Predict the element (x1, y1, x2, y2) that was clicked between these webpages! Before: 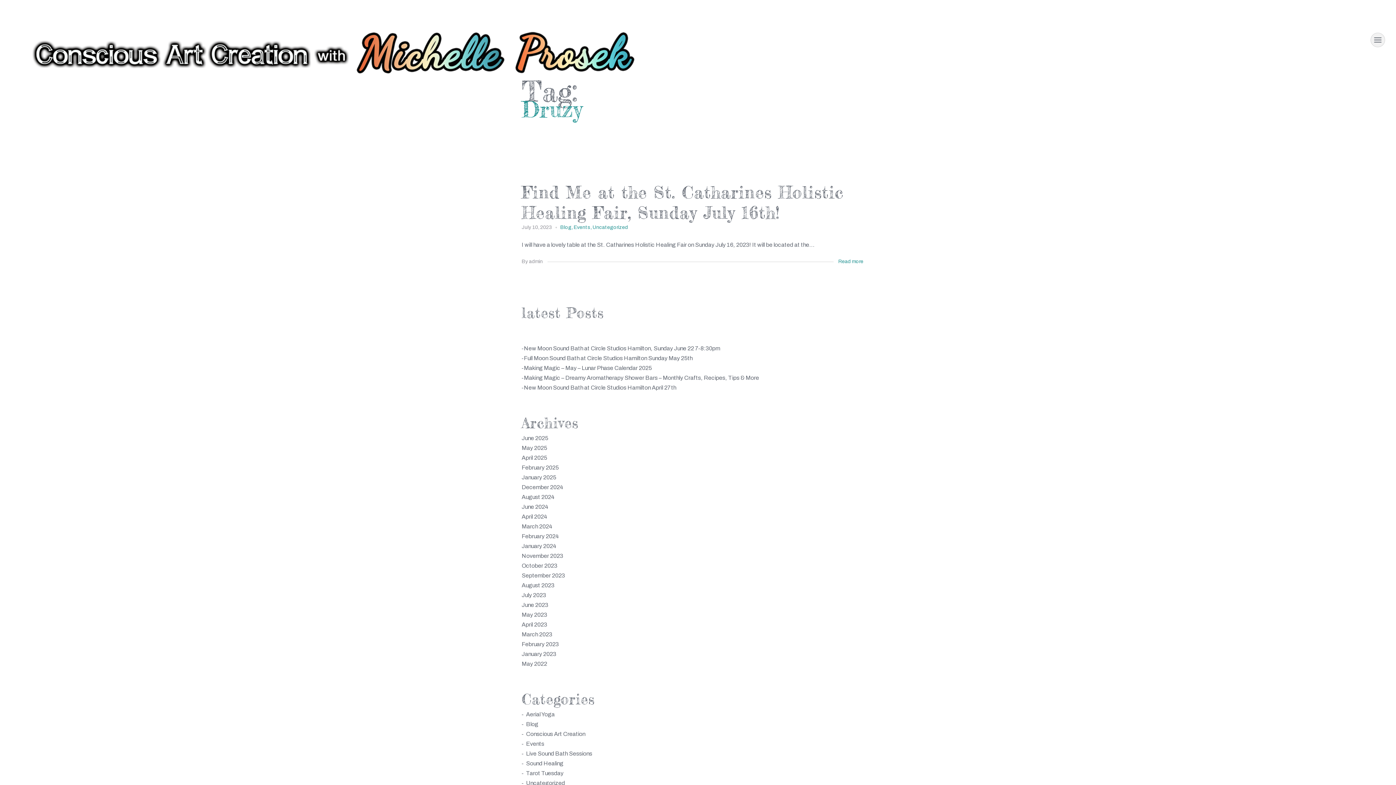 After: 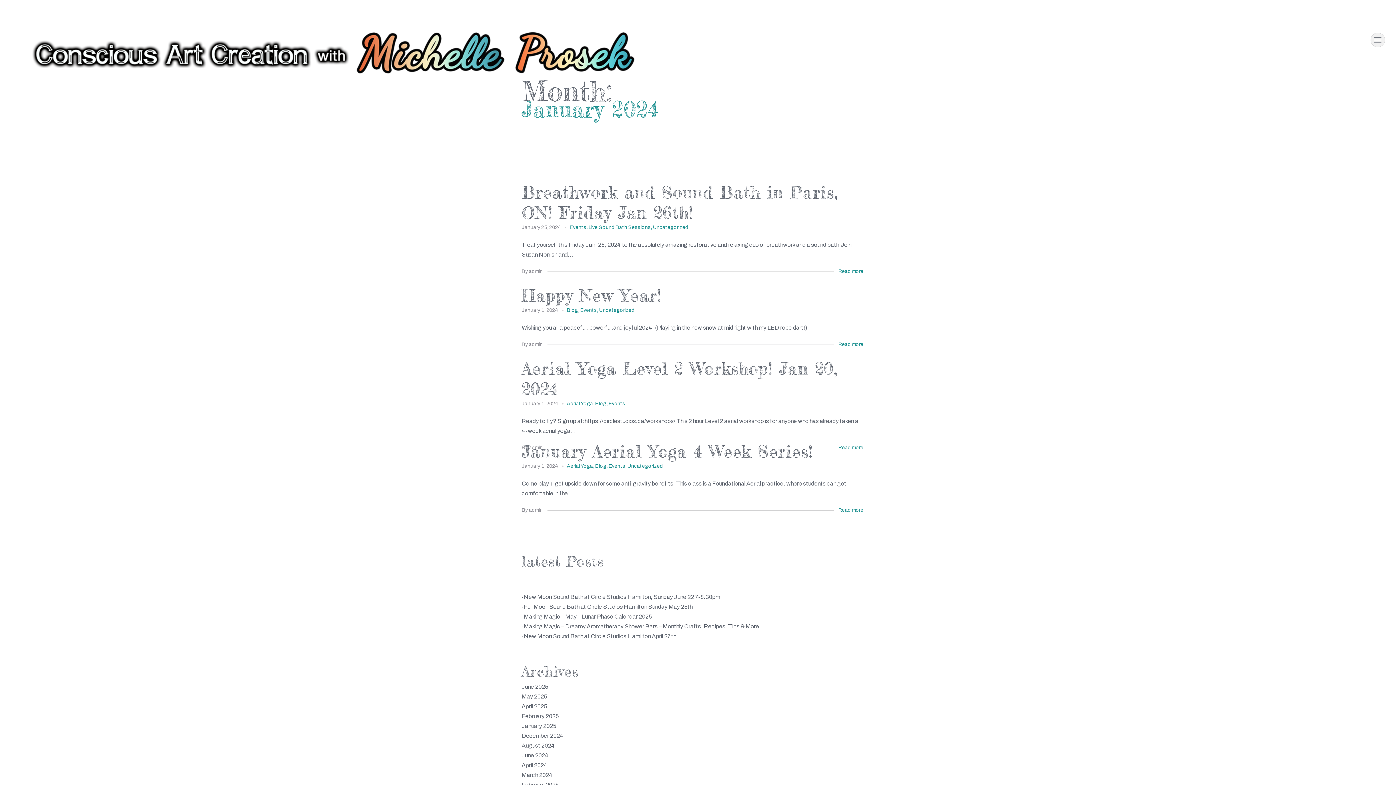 Action: label: January 2024 bbox: (521, 543, 556, 549)